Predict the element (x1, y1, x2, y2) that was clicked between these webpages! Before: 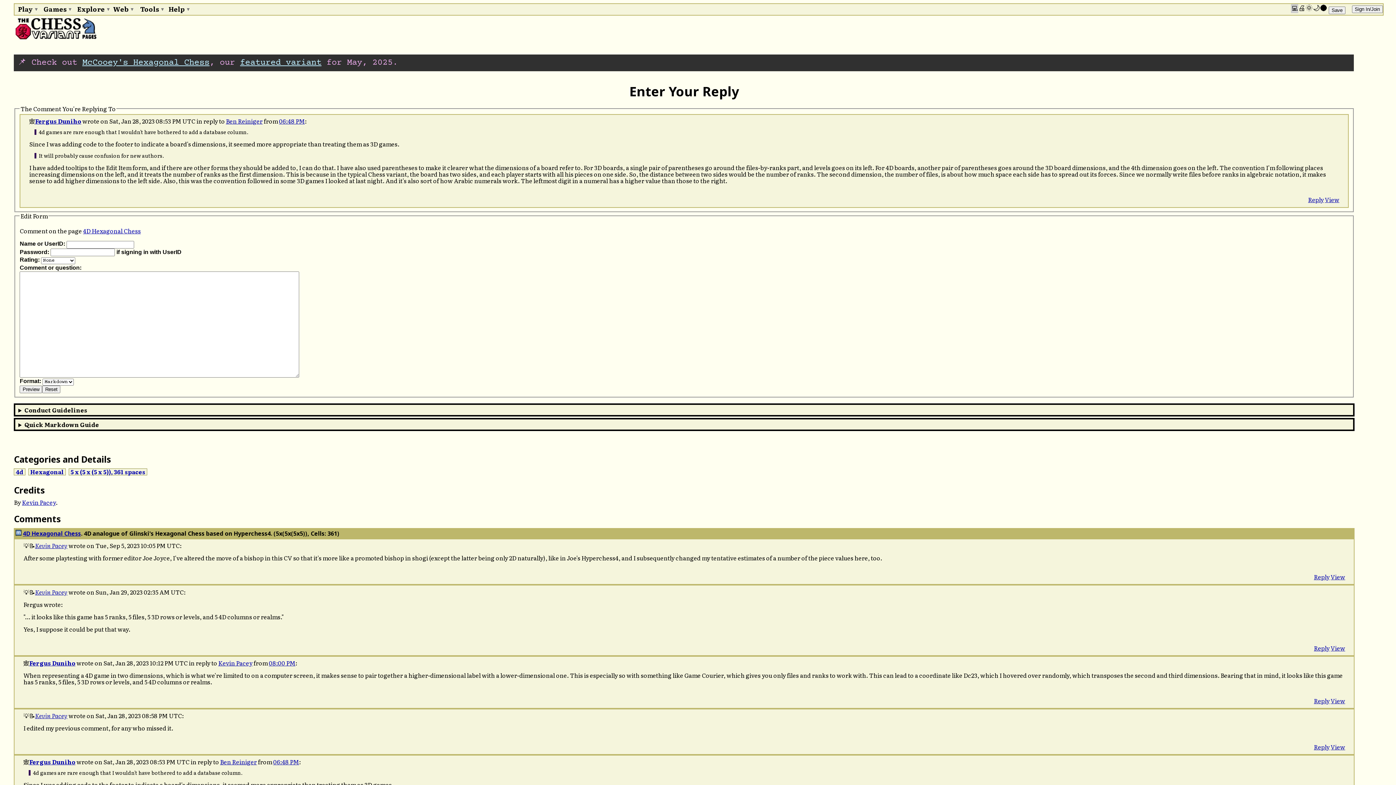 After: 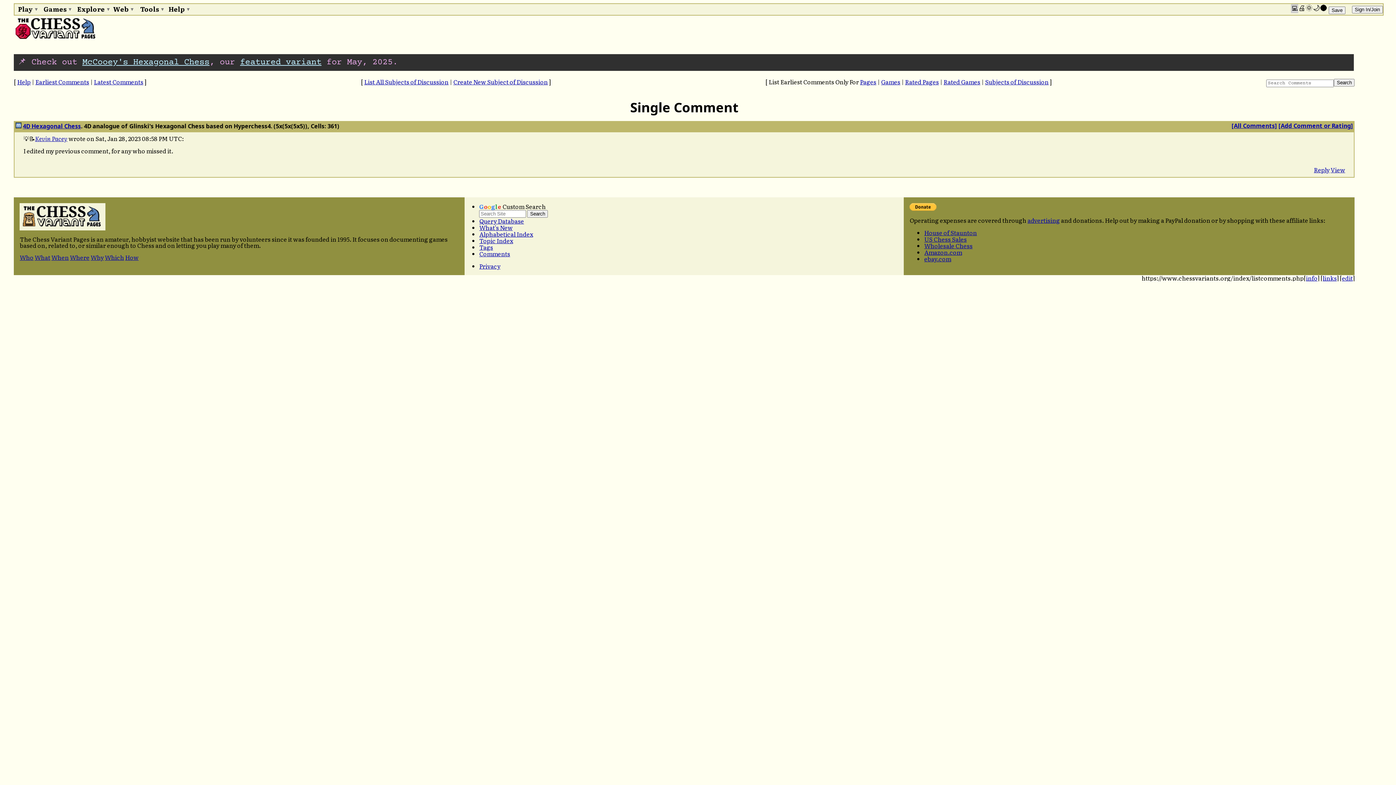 Action: bbox: (1330, 743, 1345, 750) label: View